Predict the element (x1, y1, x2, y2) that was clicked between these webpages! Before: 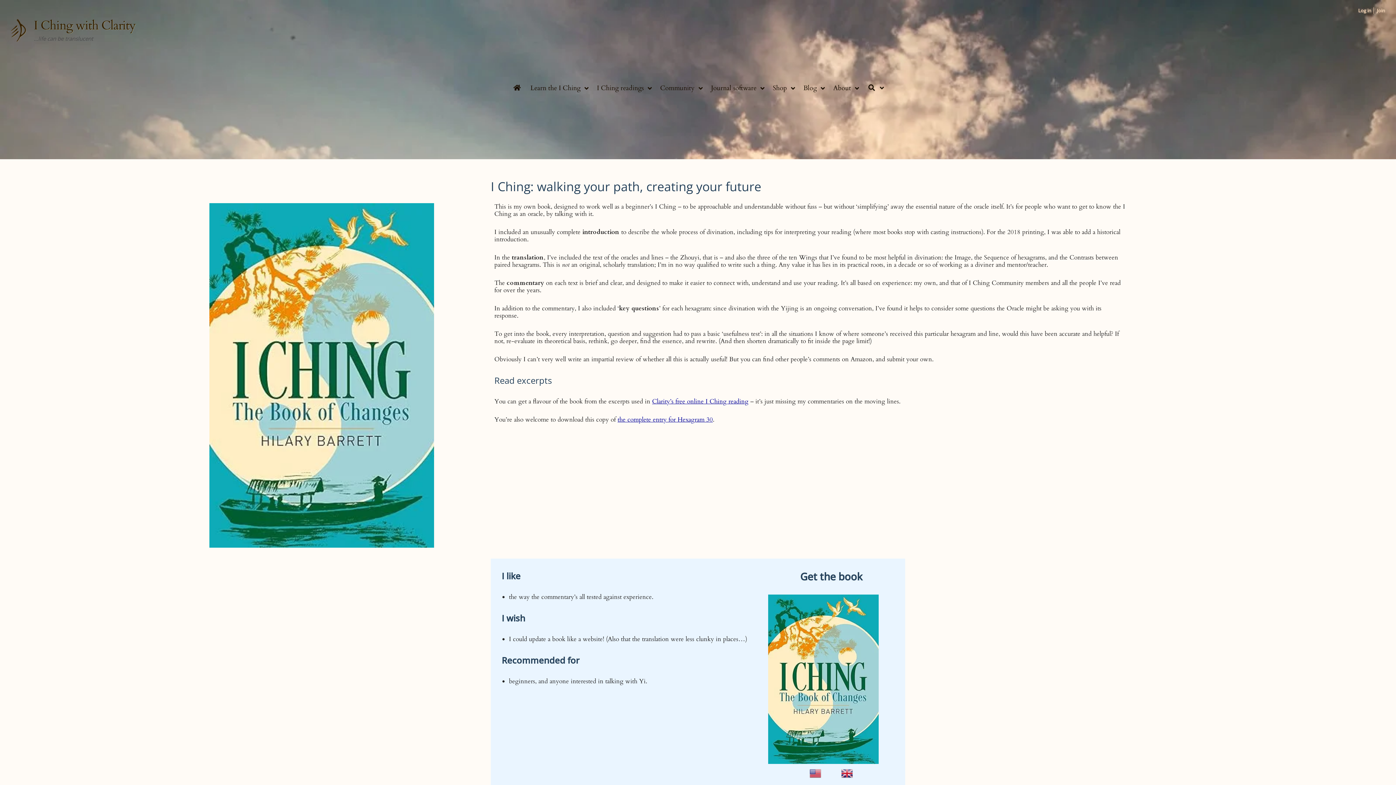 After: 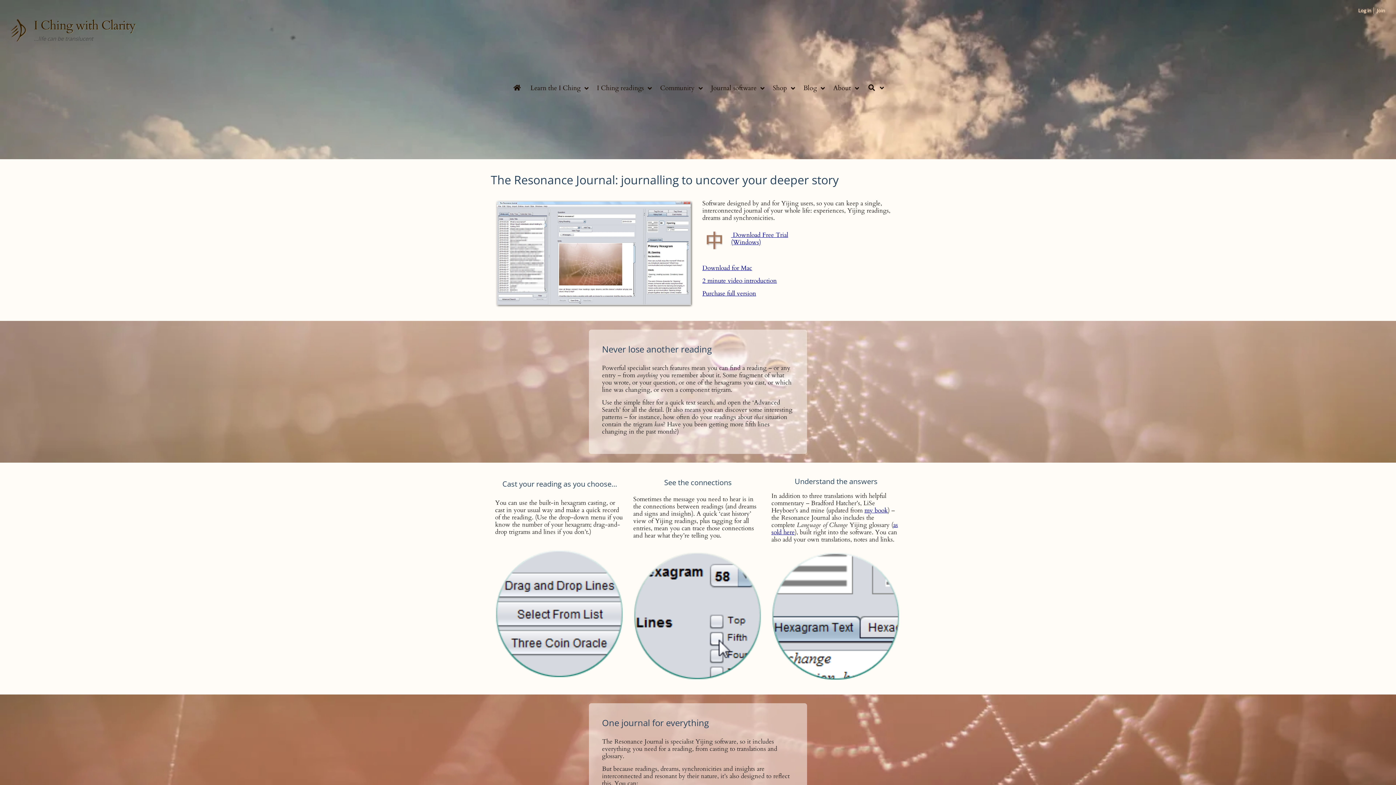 Action: label: Journal software bbox: (704, 78, 765, 97)